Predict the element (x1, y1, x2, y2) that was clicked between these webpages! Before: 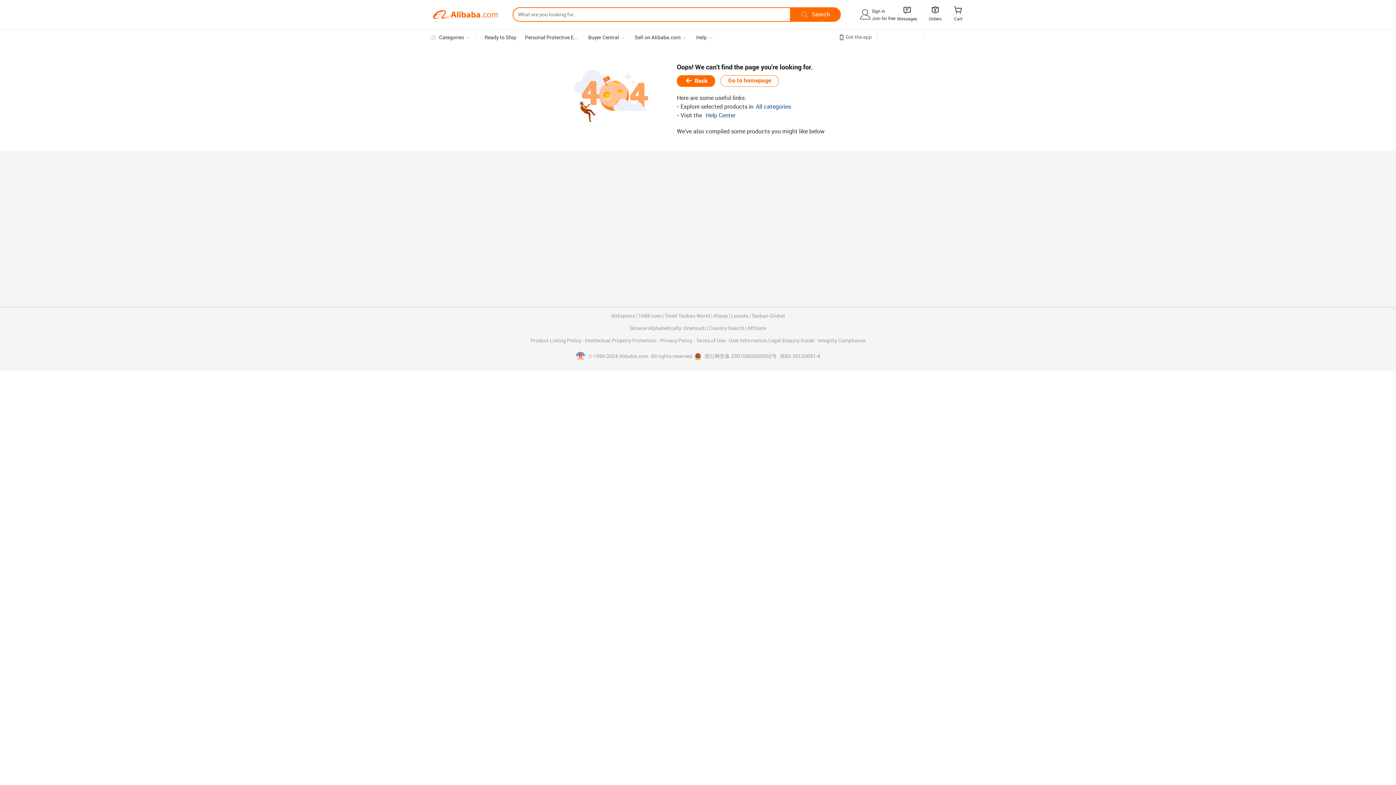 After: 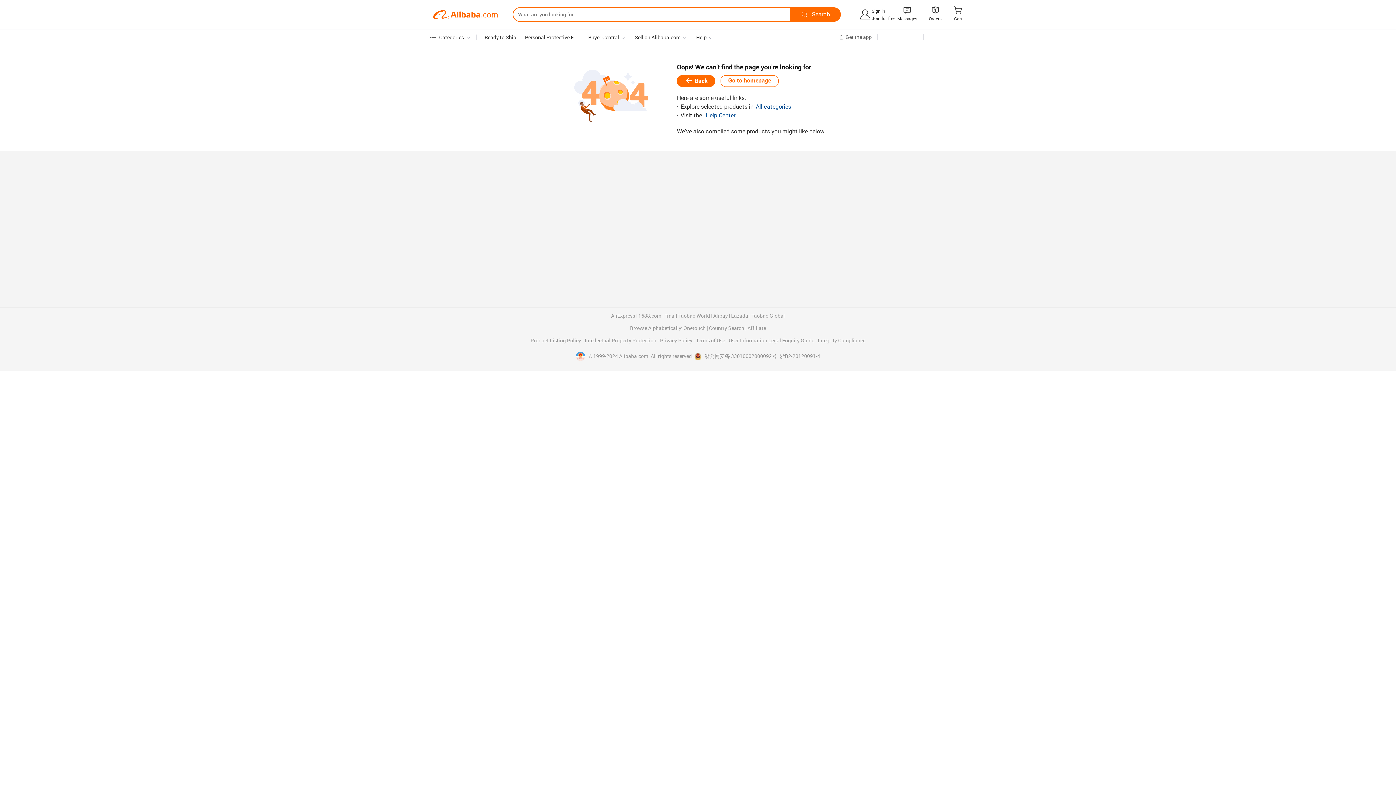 Action: bbox: (756, 104, 791, 110) label: All categories